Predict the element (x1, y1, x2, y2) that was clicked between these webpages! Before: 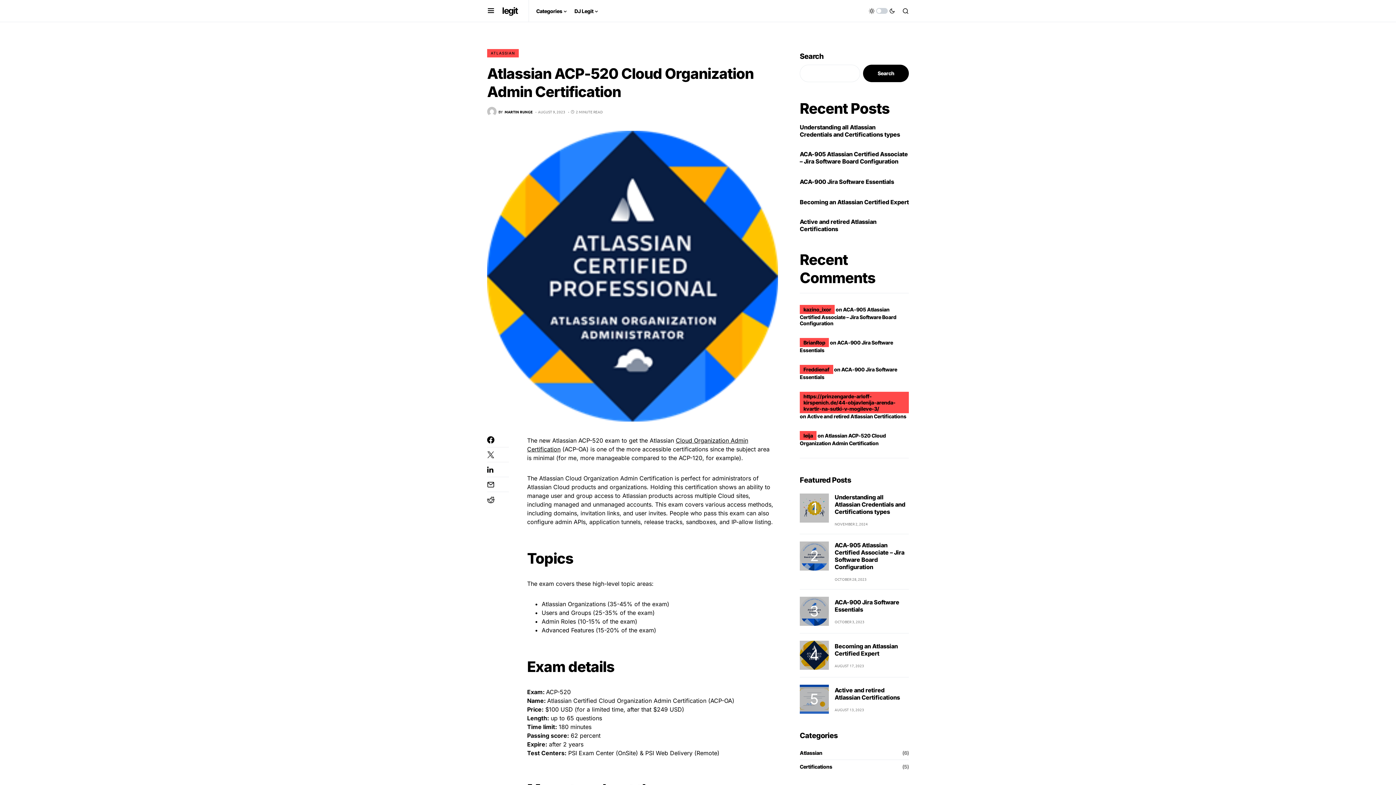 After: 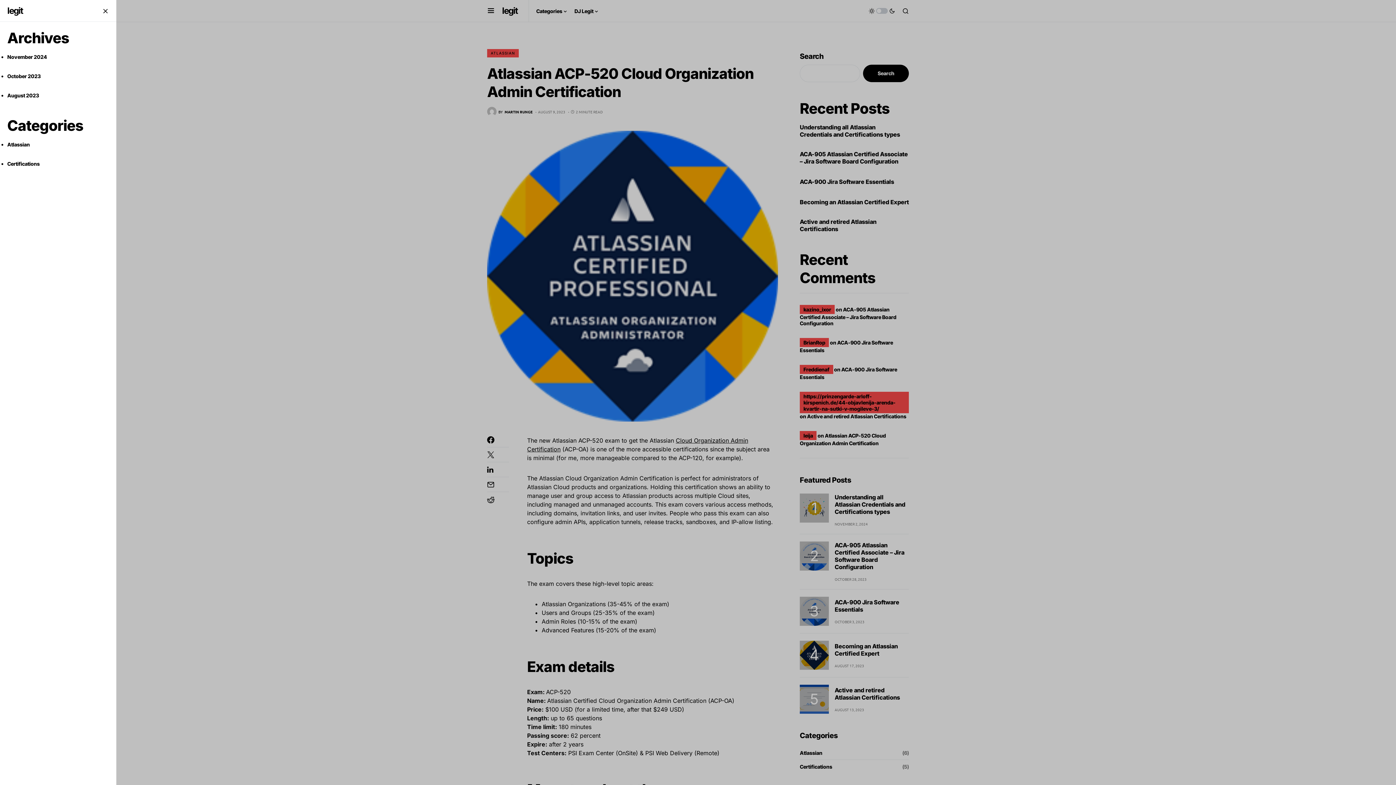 Action: bbox: (487, 6, 494, 15)